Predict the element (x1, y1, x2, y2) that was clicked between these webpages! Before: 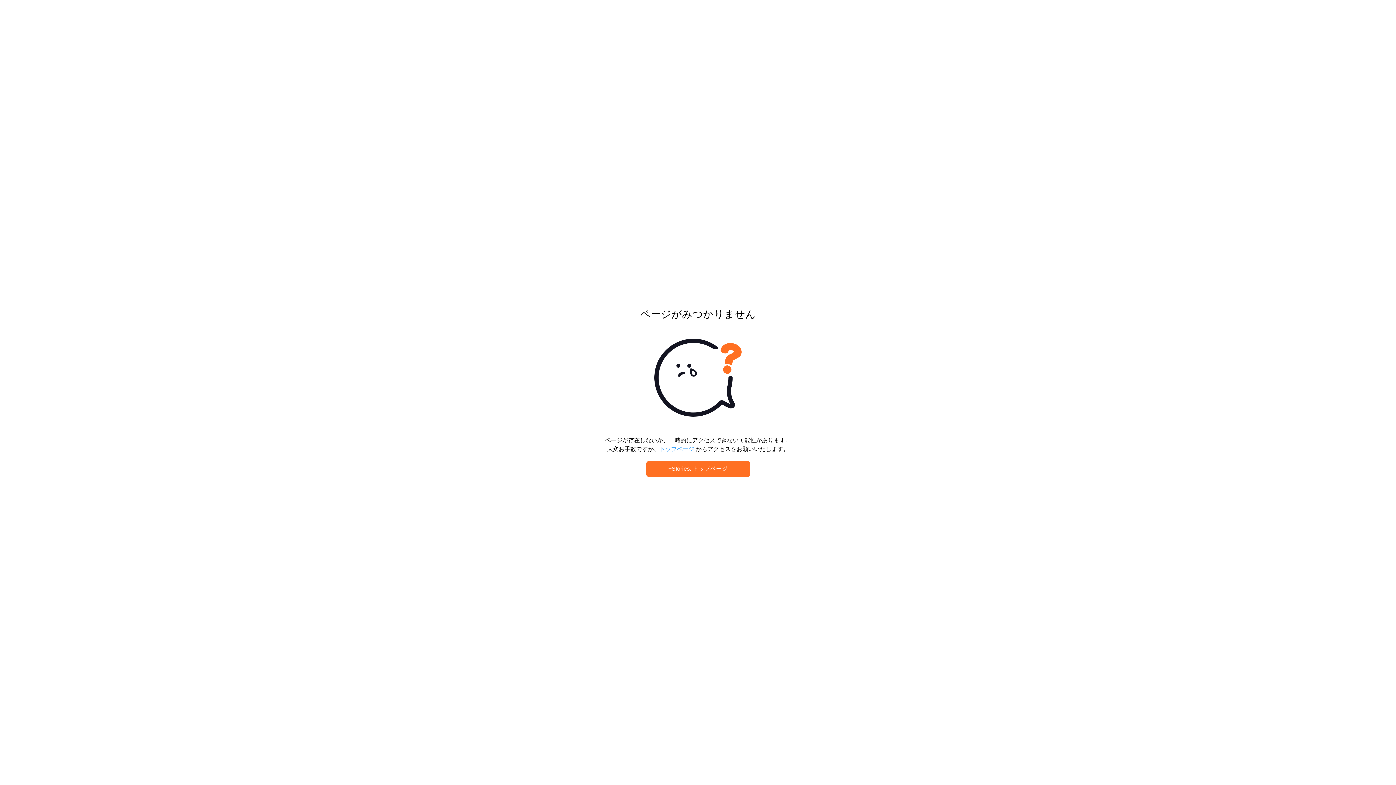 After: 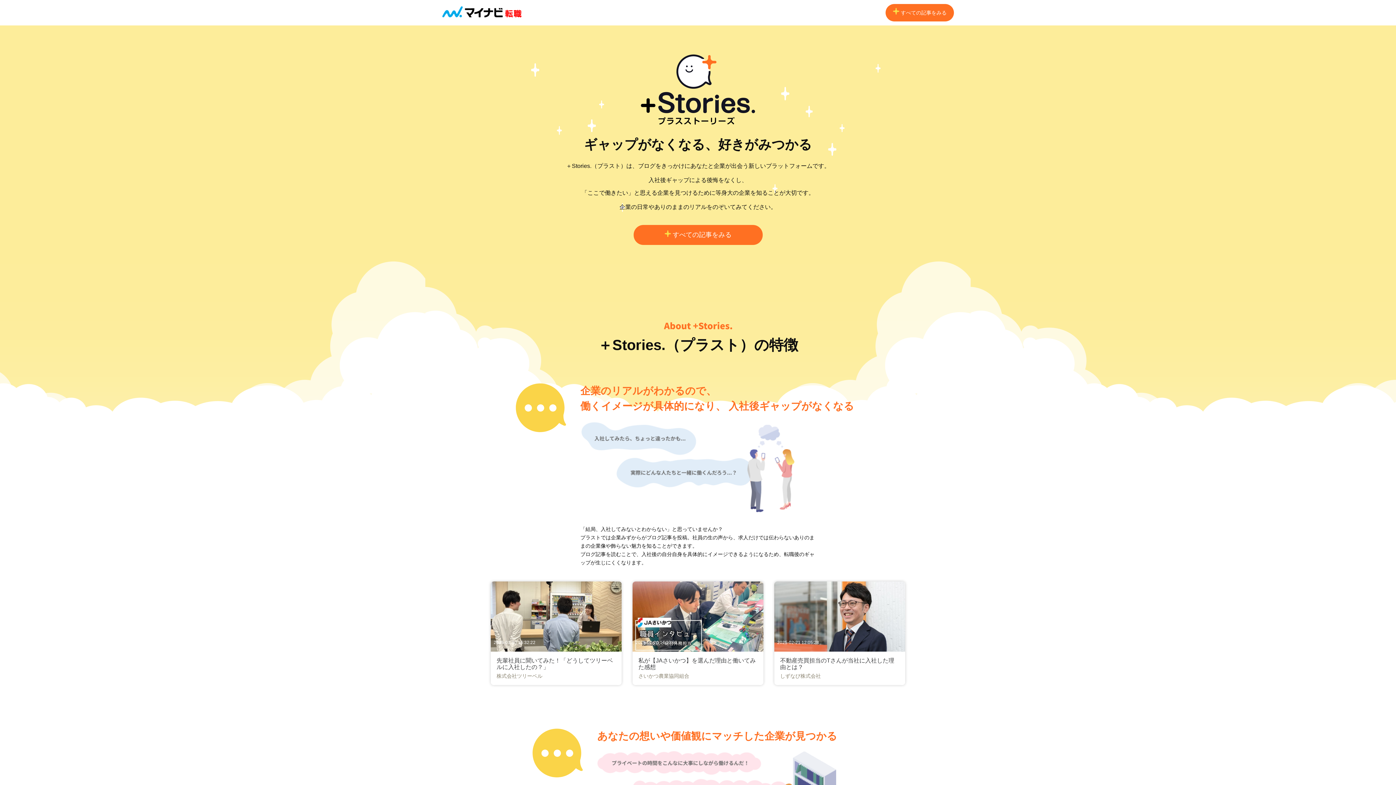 Action: bbox: (646, 461, 750, 477) label: +Stories. トップページ